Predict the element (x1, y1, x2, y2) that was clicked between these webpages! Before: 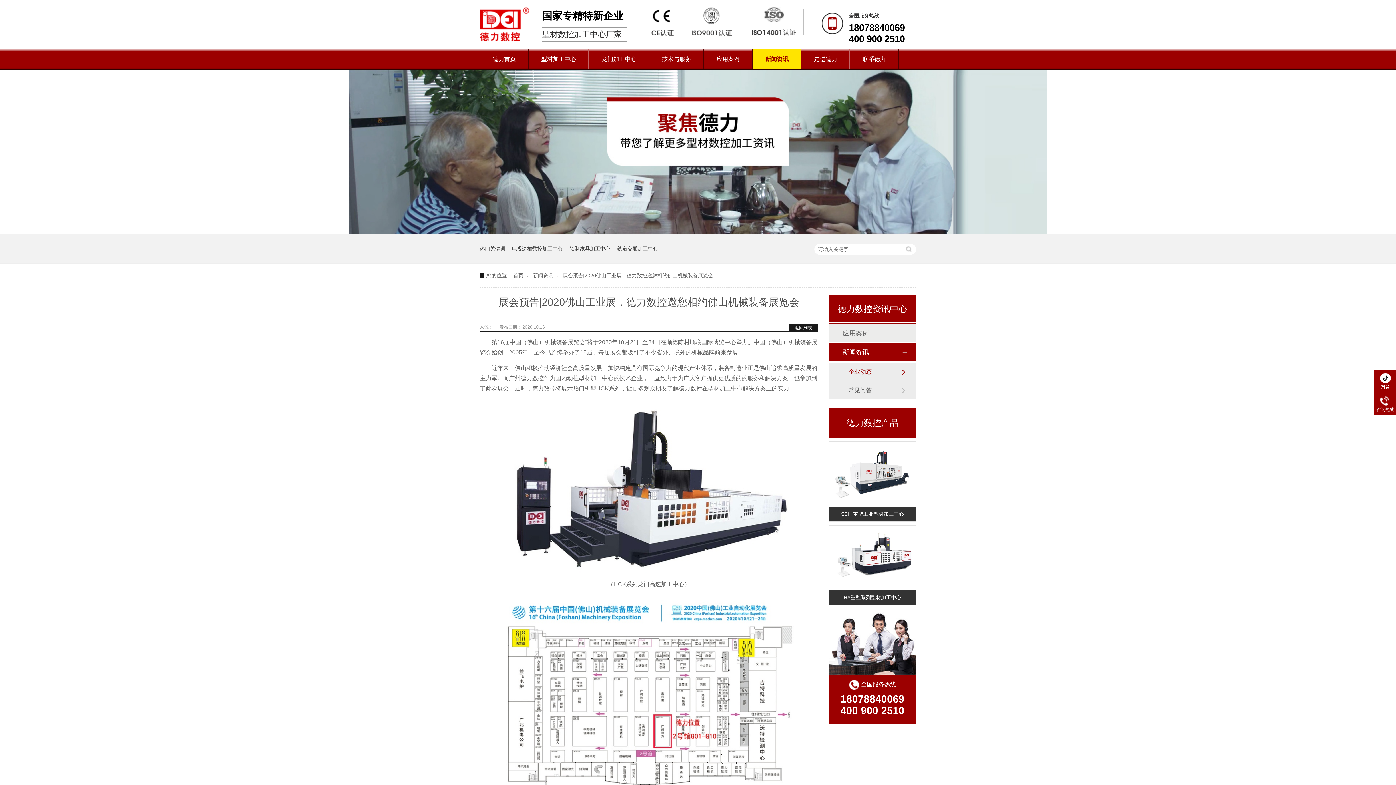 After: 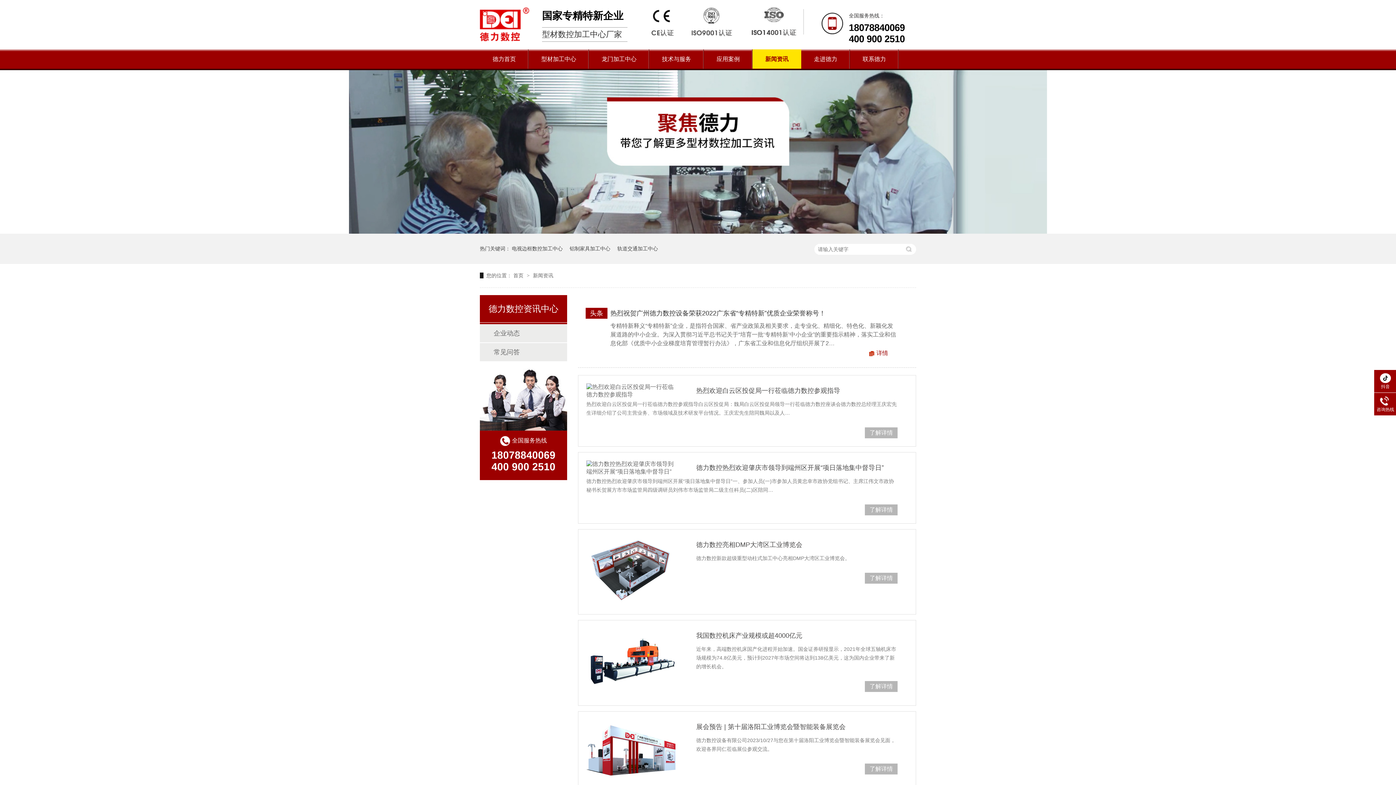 Action: label: 新闻资讯  bbox: (533, 272, 554, 278)